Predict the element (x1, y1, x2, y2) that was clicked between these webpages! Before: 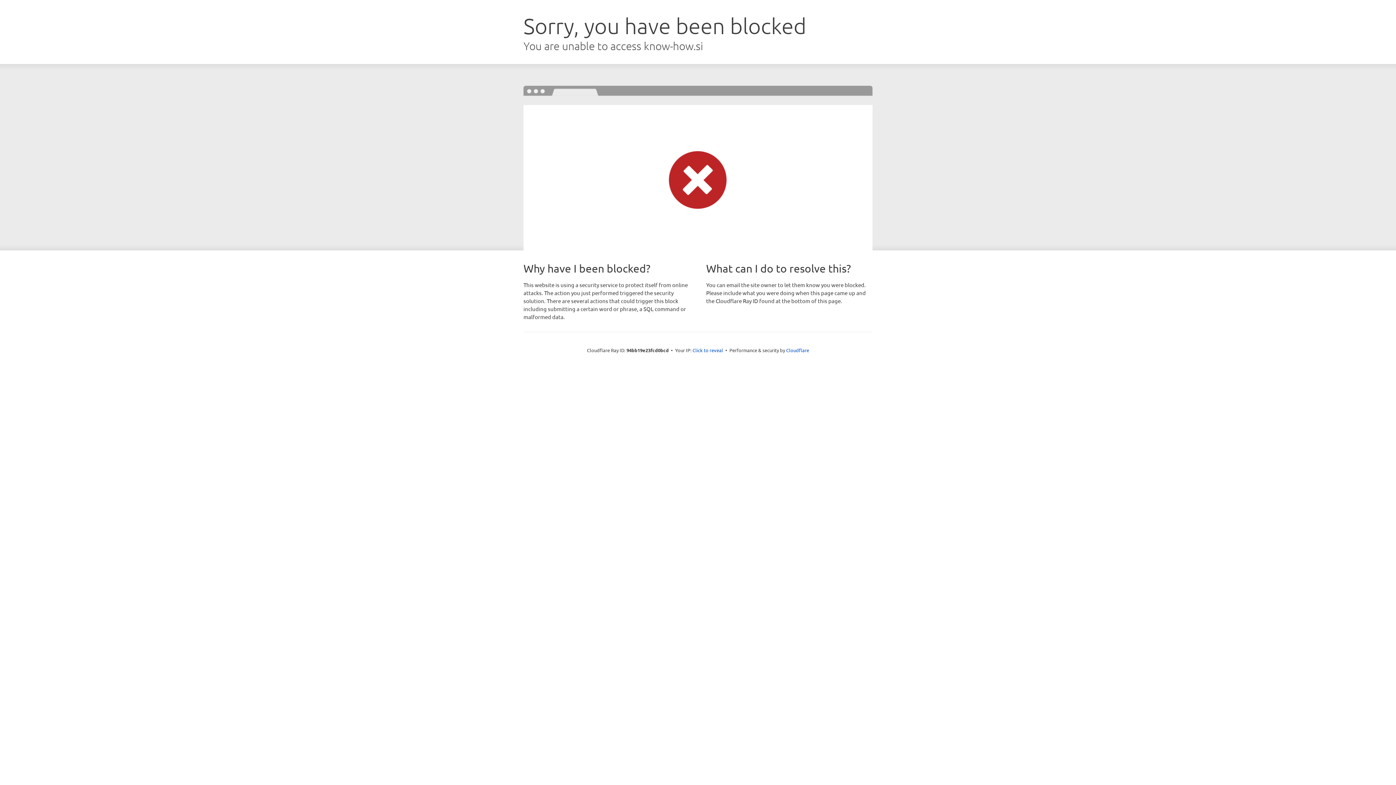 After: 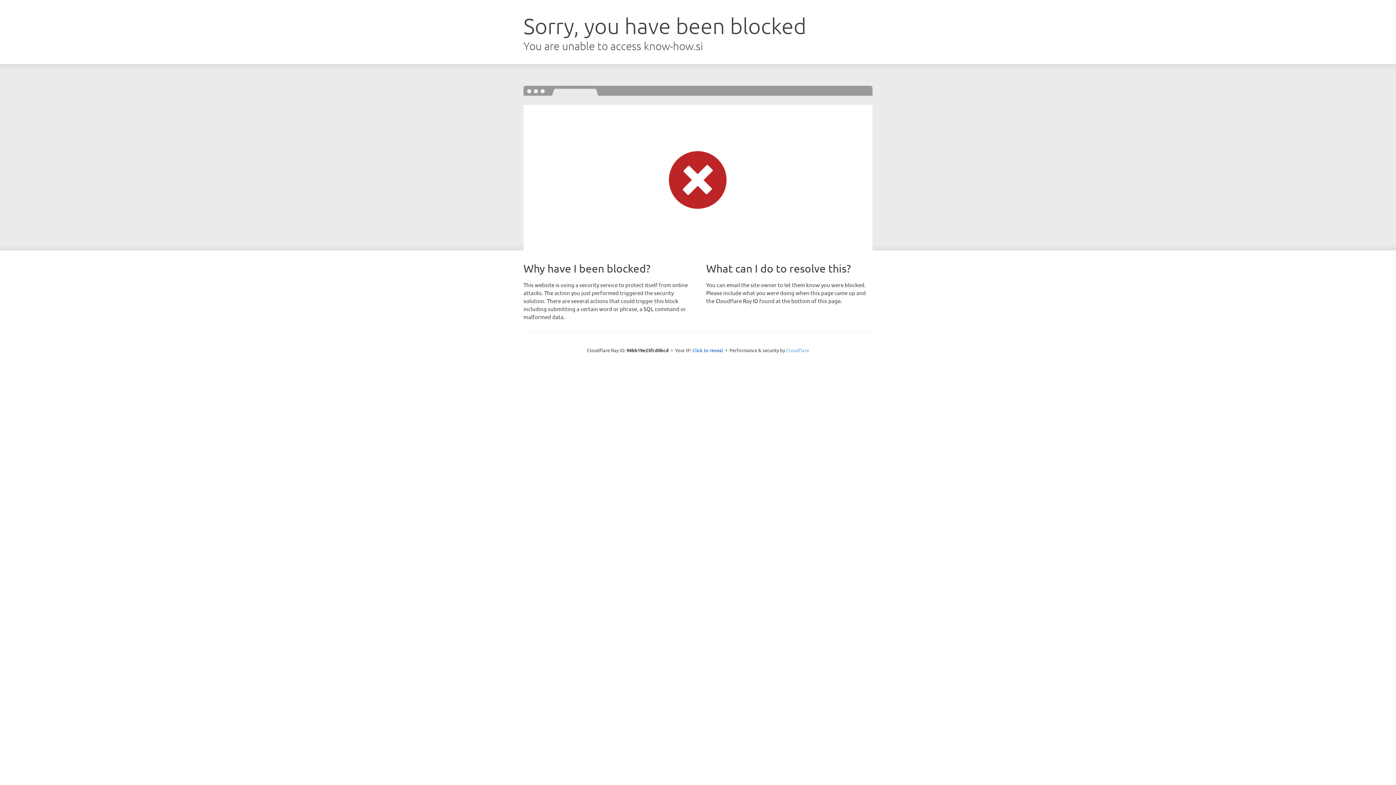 Action: bbox: (786, 347, 809, 353) label: Cloudflare